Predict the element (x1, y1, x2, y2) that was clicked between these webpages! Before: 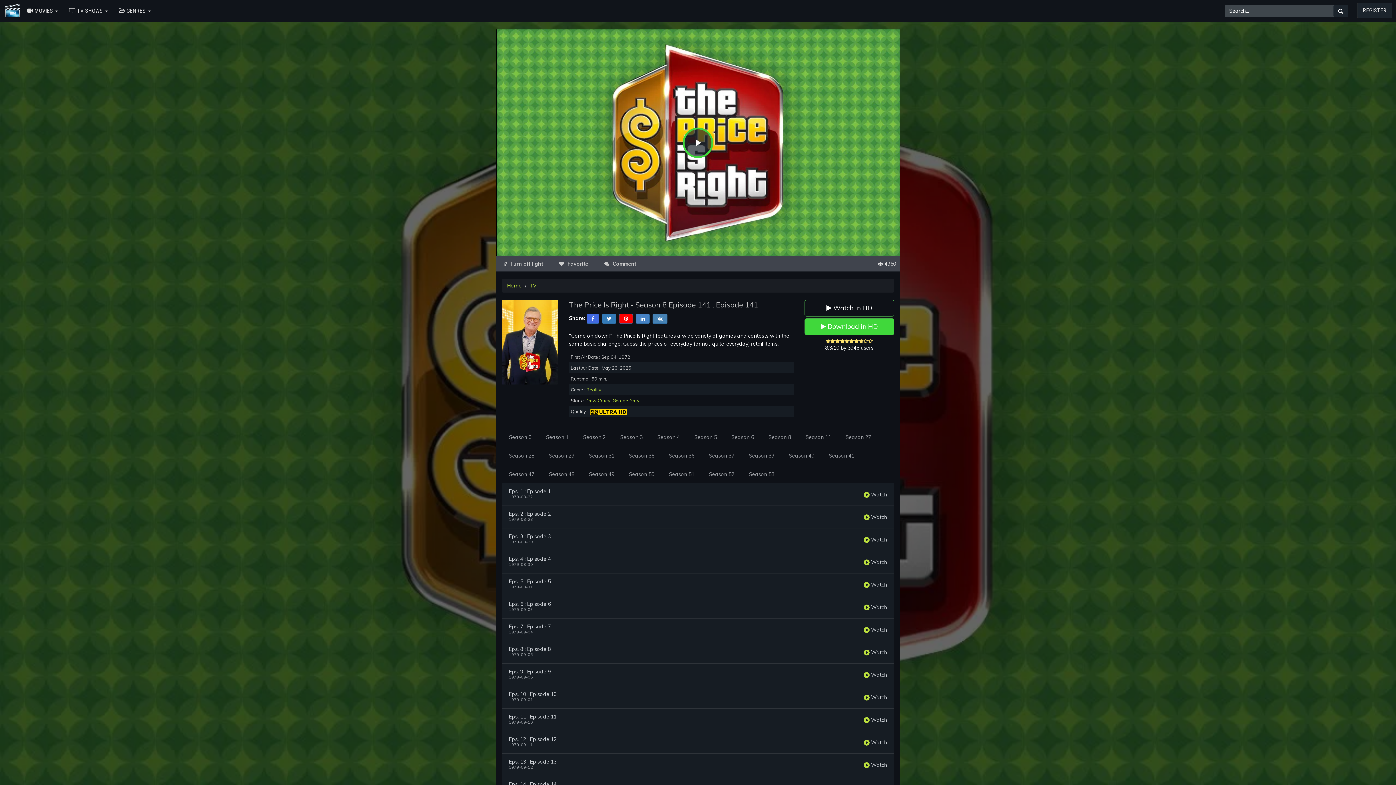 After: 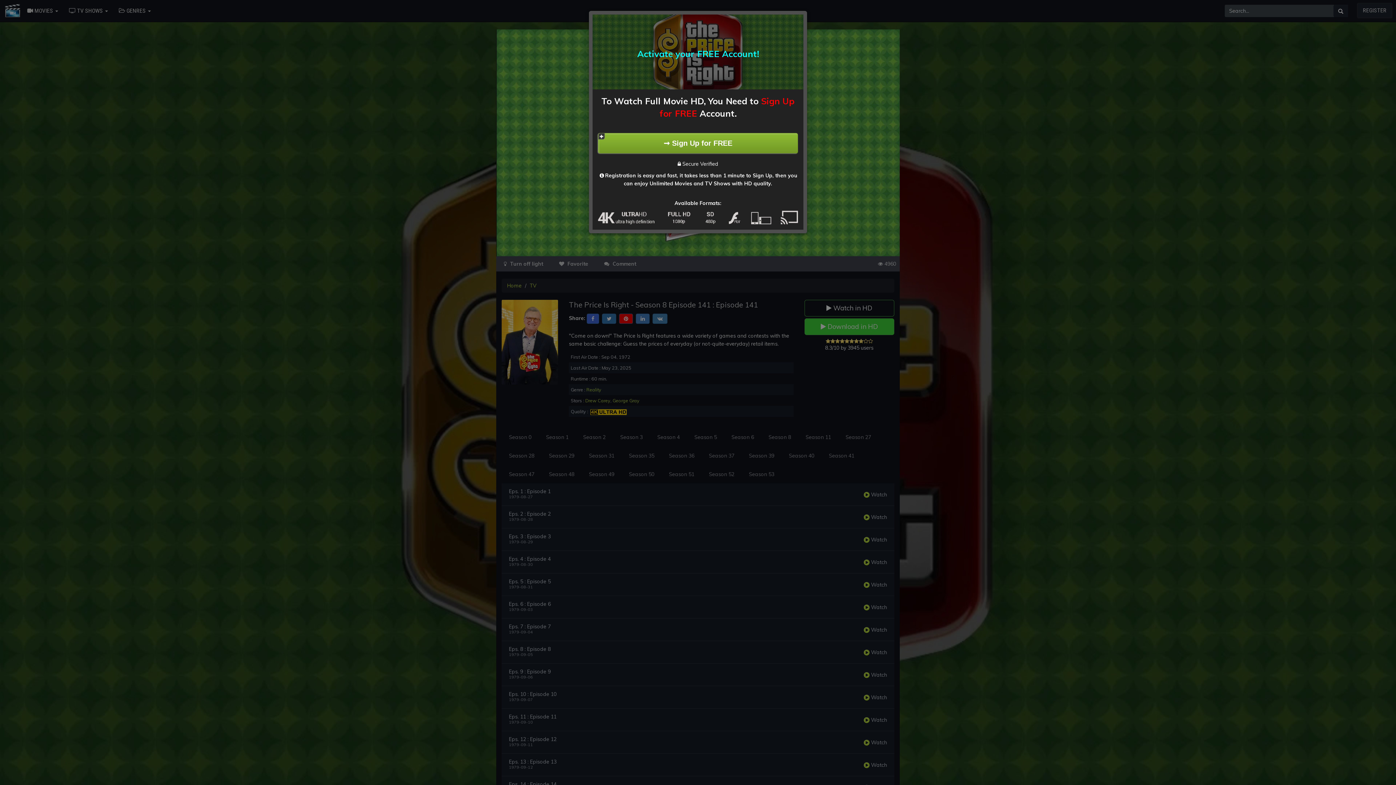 Action: bbox: (596, 256, 644, 271) label:  Comment